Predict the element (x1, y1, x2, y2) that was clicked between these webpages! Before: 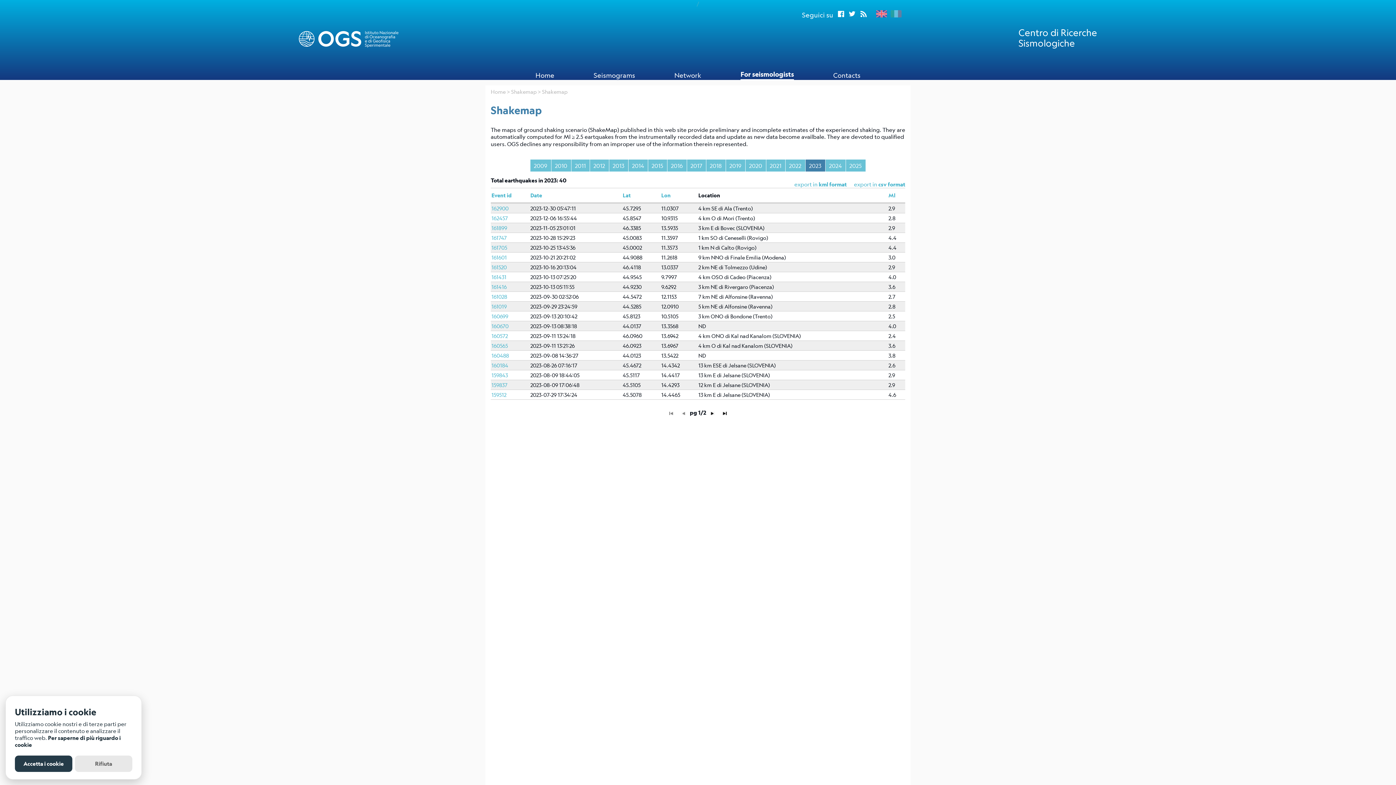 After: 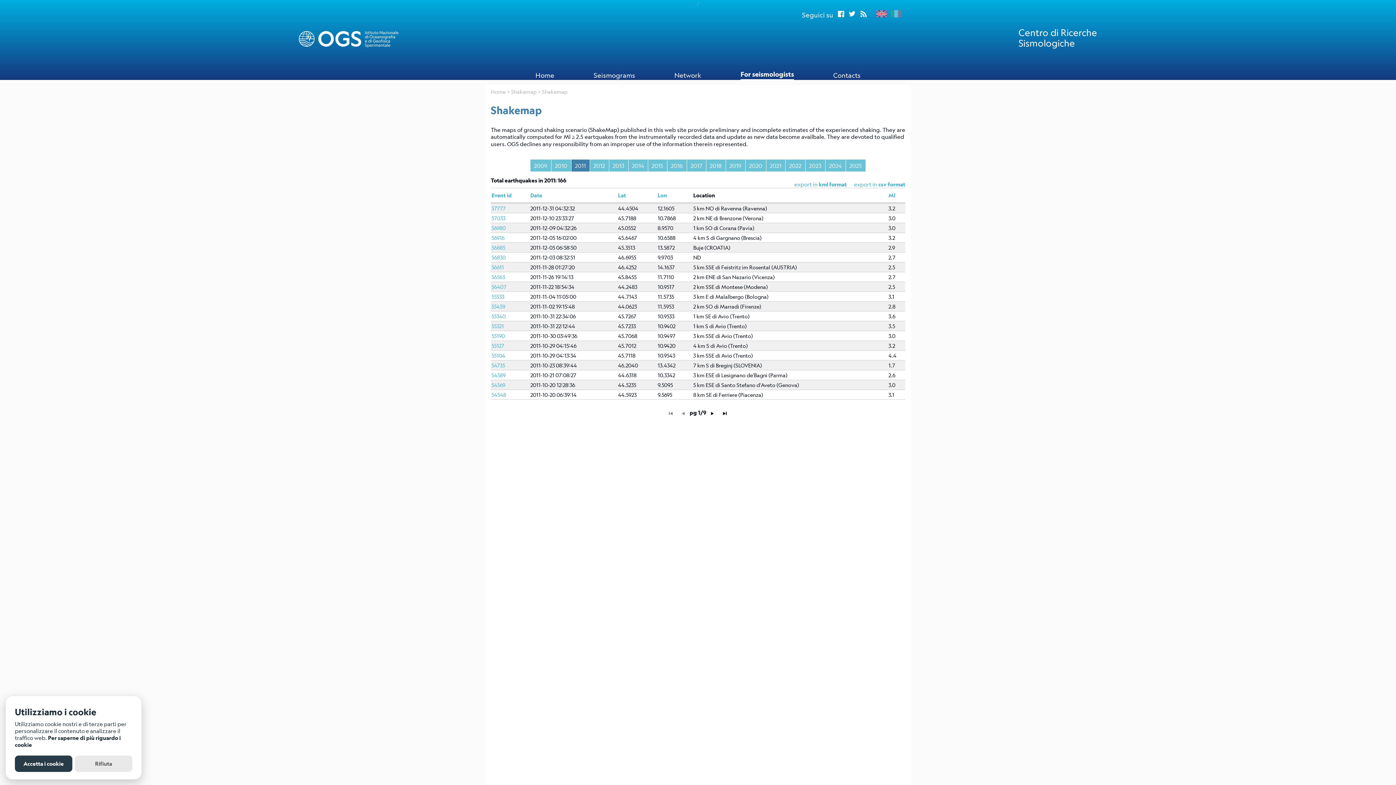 Action: label: 2011 bbox: (571, 159, 589, 171)